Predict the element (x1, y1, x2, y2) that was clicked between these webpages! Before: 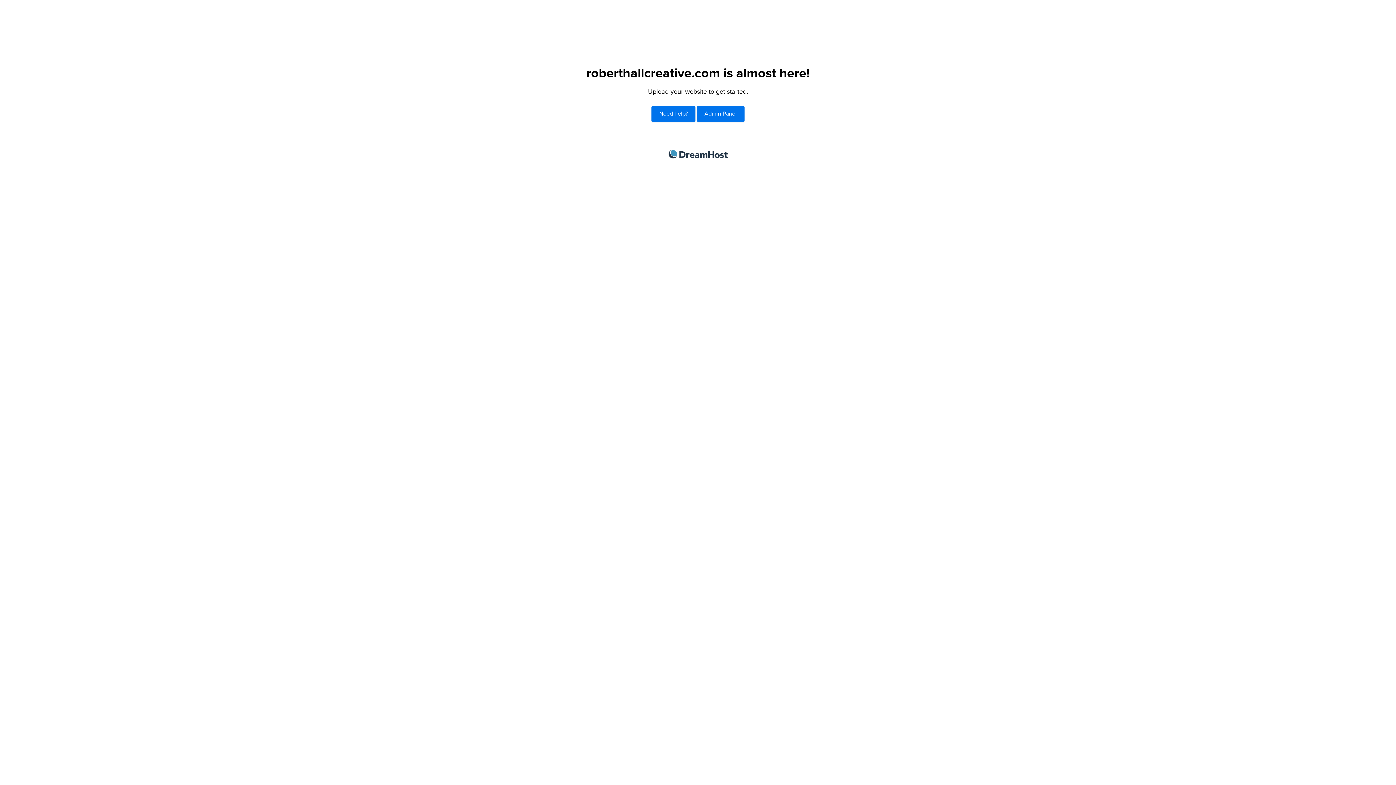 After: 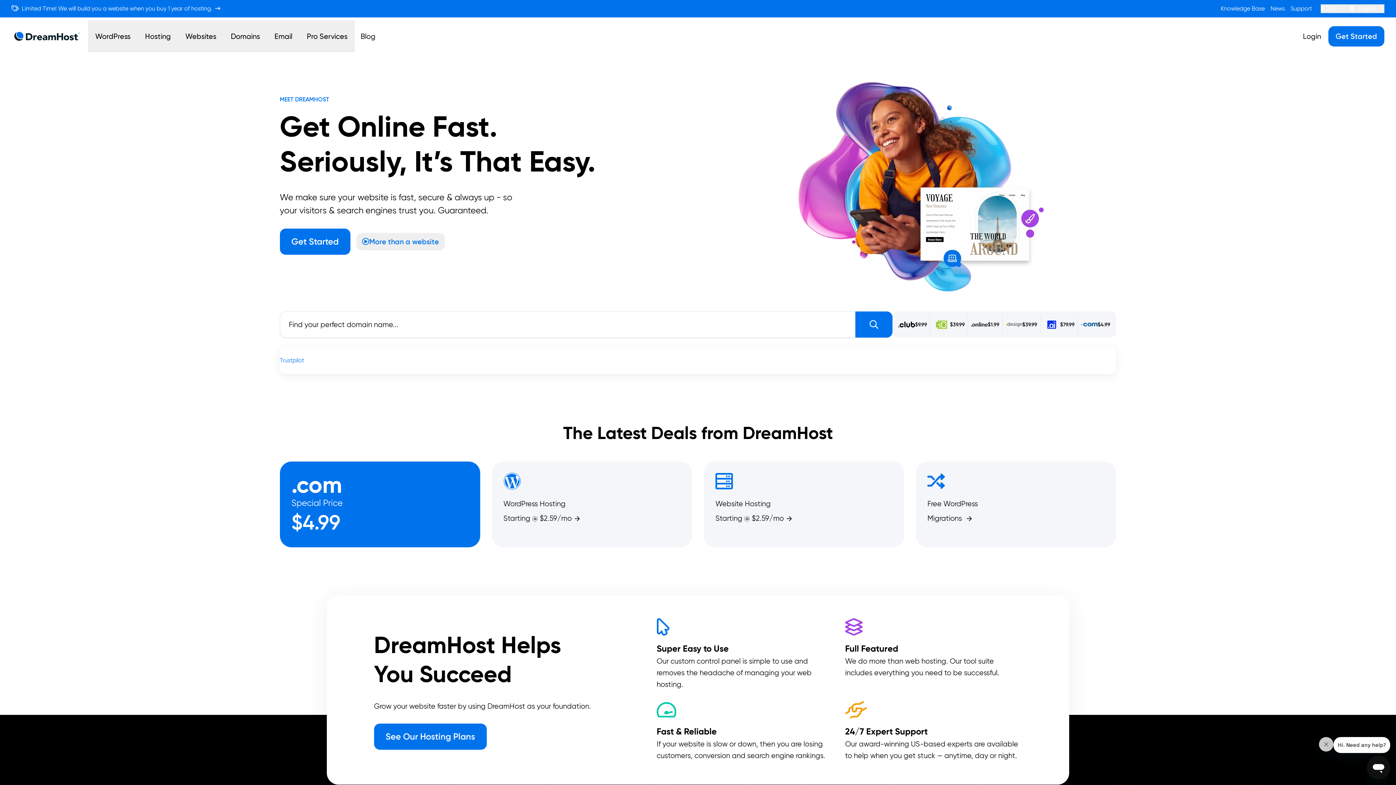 Action: bbox: (668, 150, 727, 158) label: DreamHost